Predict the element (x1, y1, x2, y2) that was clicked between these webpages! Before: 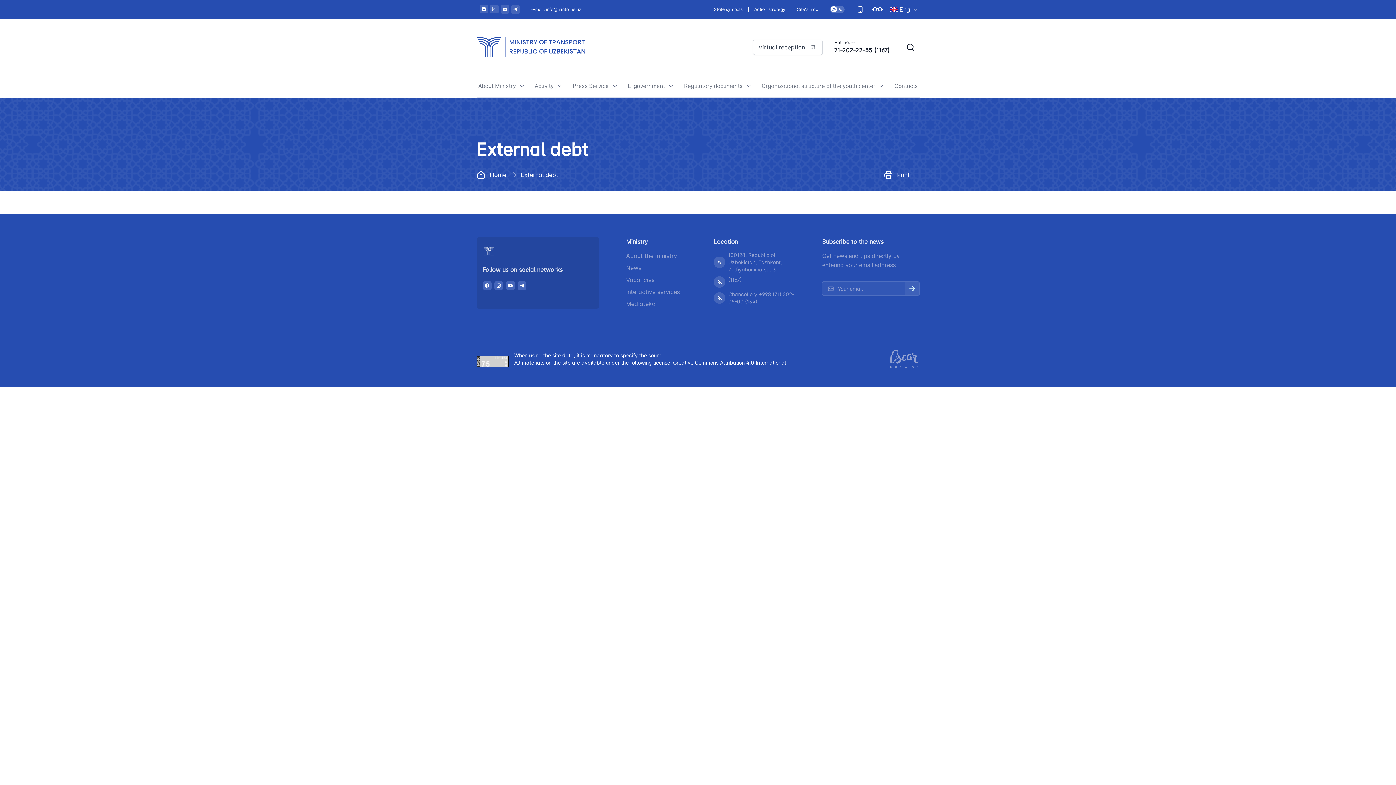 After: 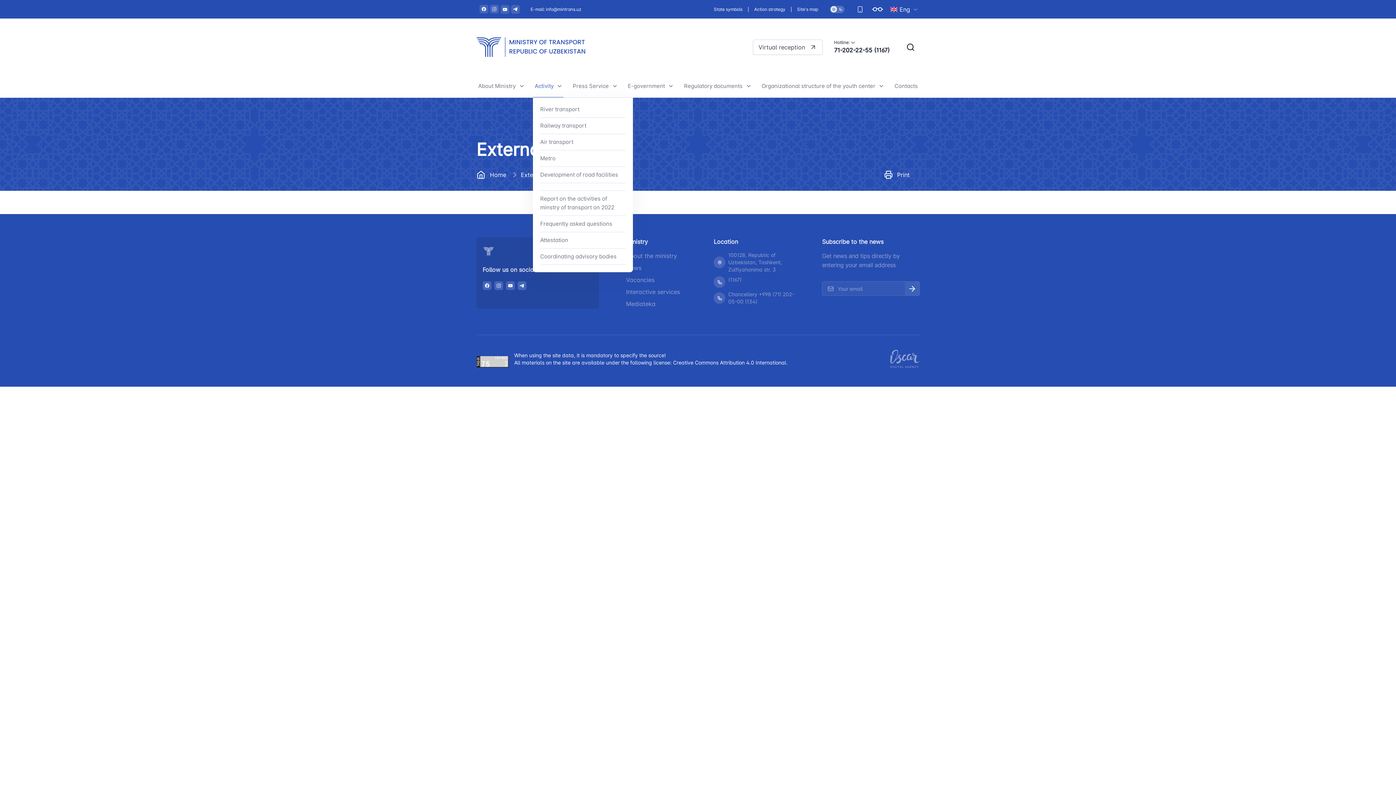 Action: bbox: (533, 79, 563, 97) label: Activity